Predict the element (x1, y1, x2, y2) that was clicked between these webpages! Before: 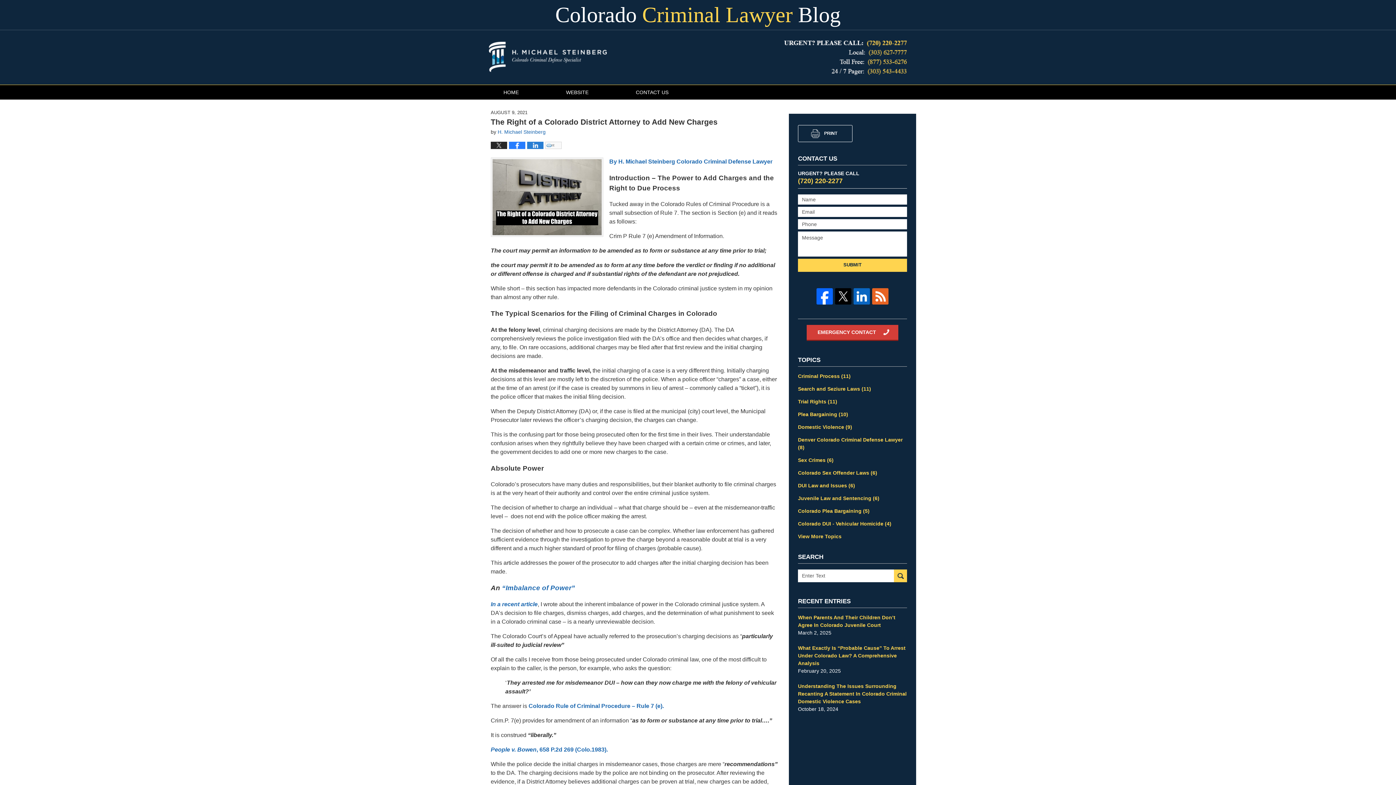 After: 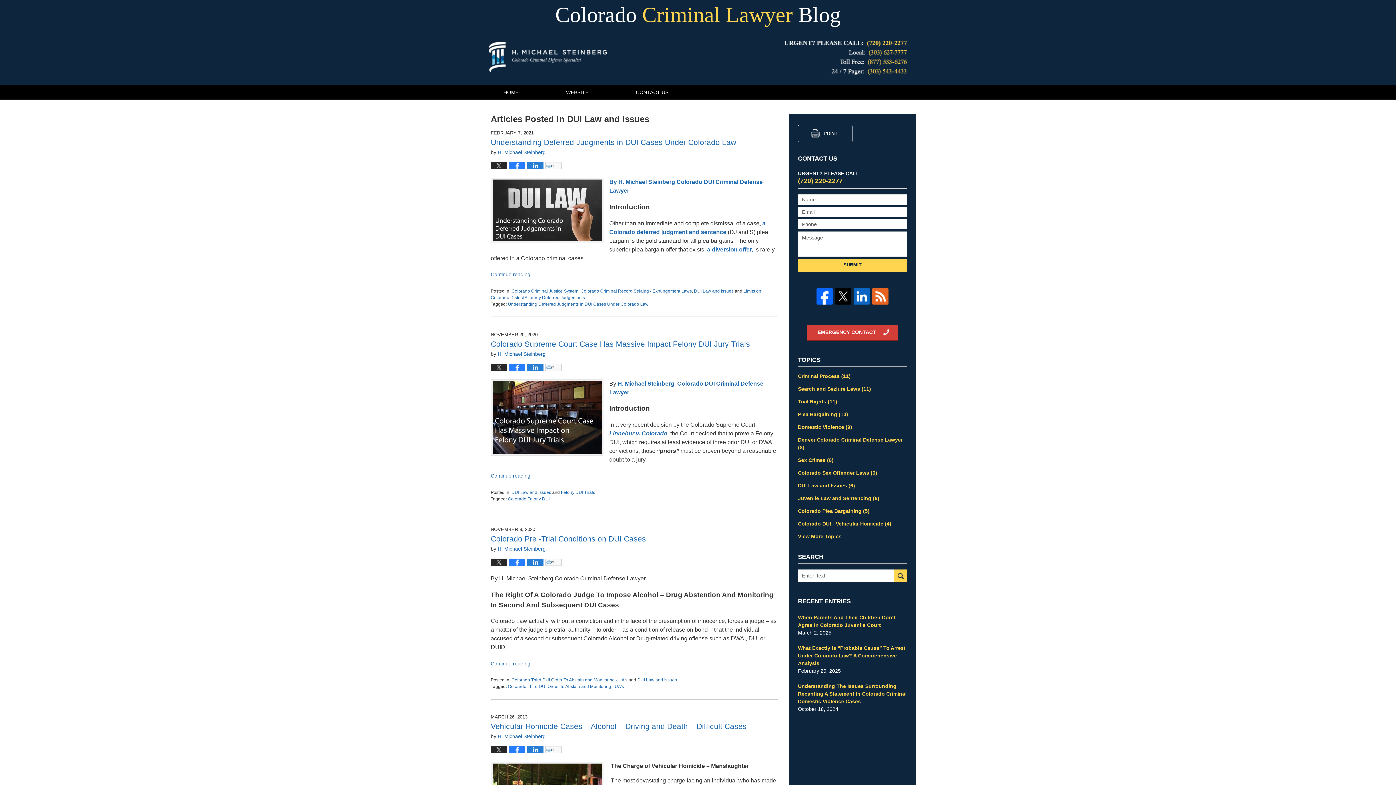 Action: label: DUI Law and Issues (6) bbox: (798, 482, 907, 489)